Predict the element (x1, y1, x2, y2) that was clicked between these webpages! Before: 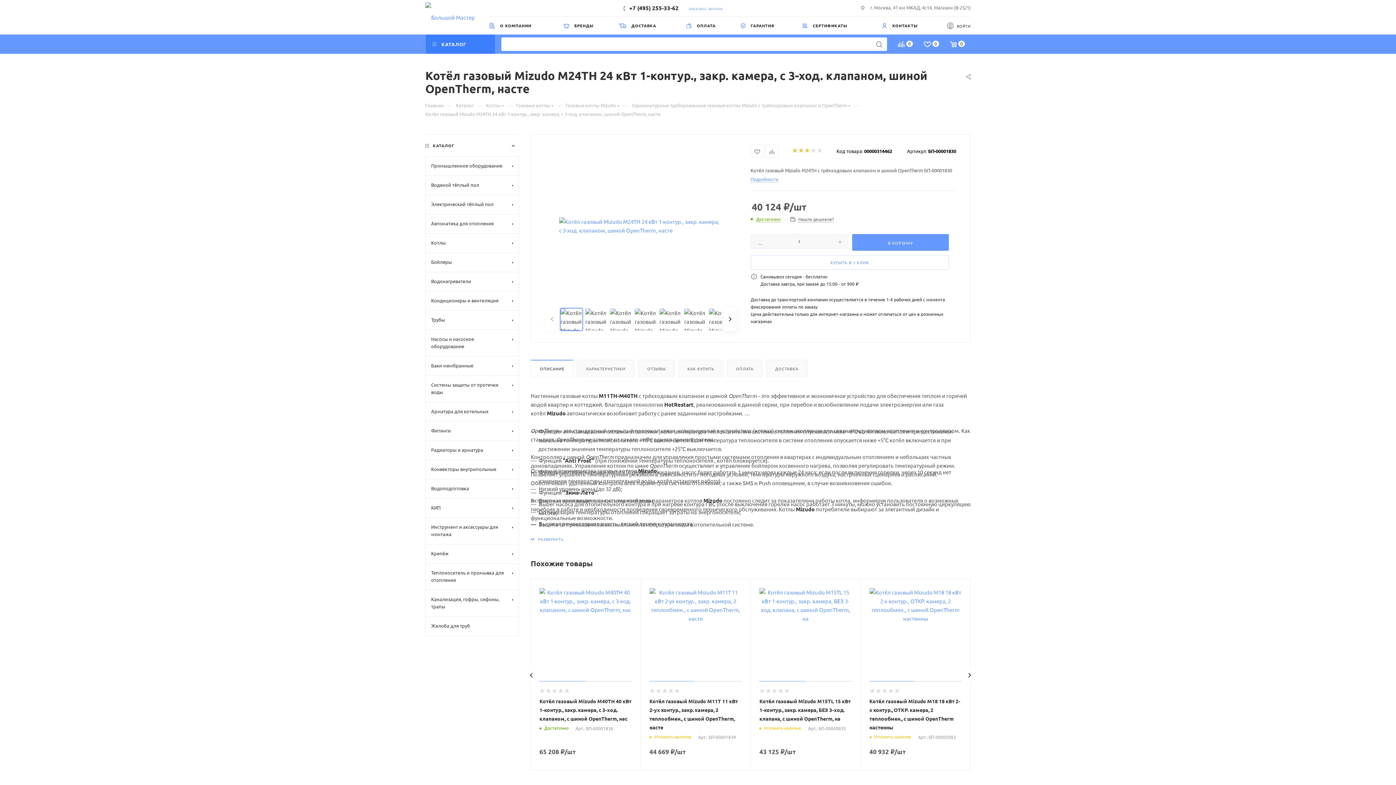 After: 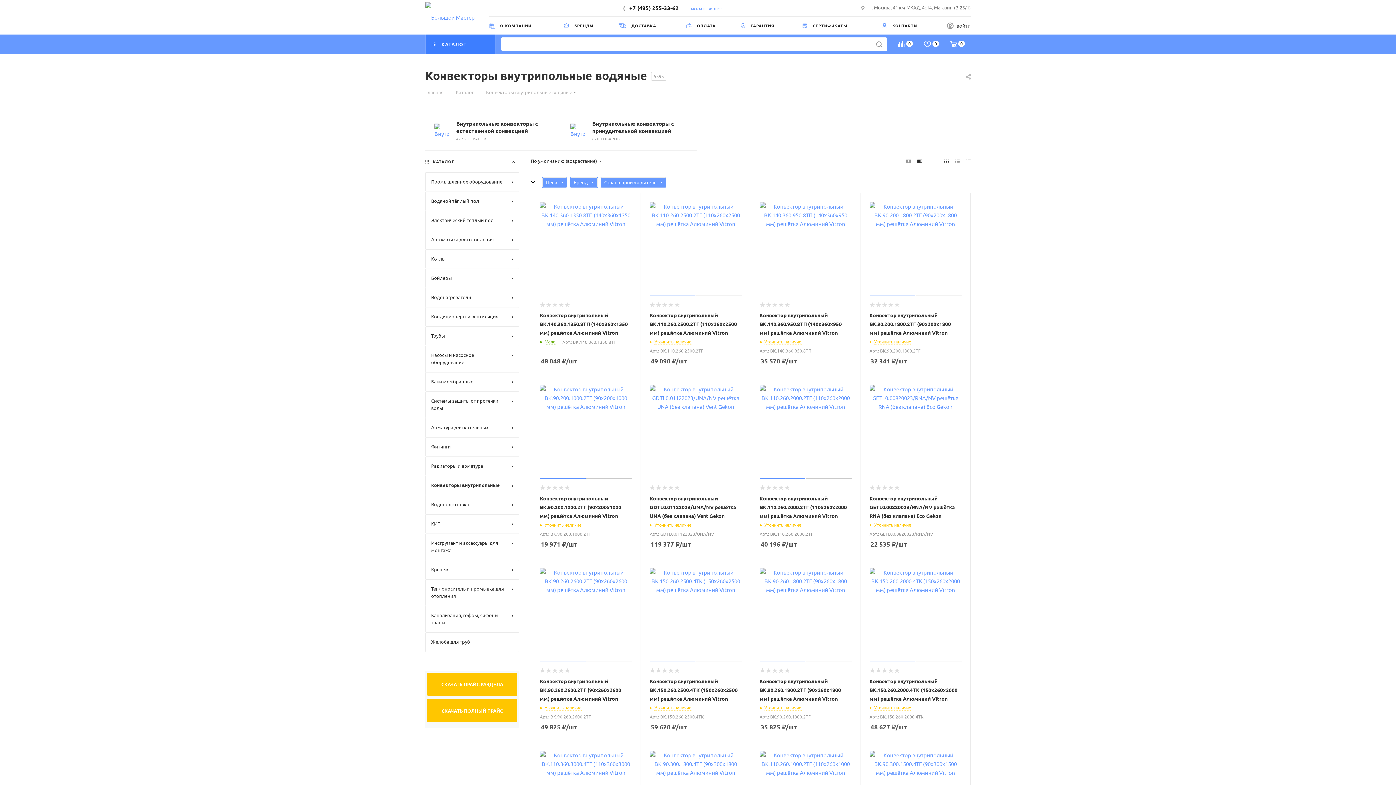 Action: bbox: (425, 460, 519, 479) label: Конвекторы внутрипольные